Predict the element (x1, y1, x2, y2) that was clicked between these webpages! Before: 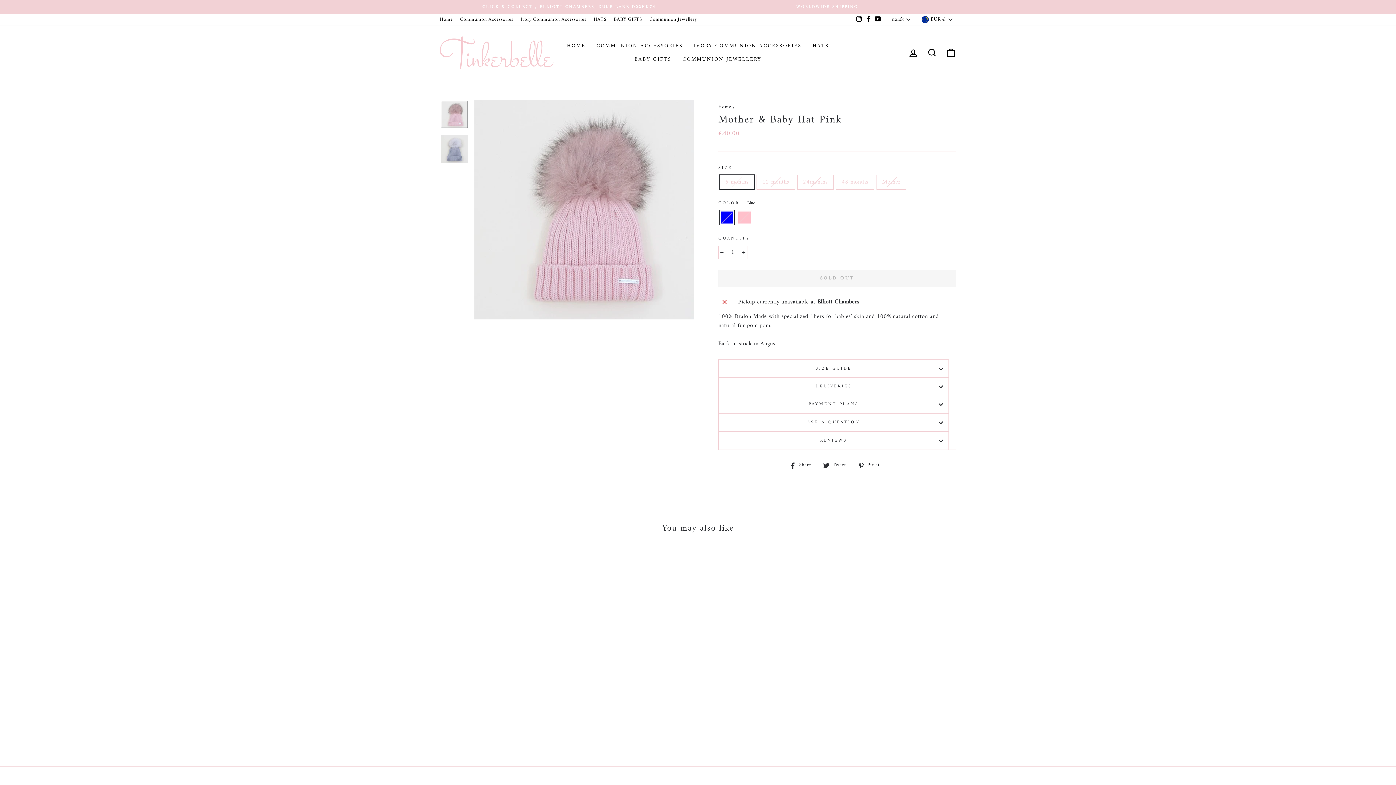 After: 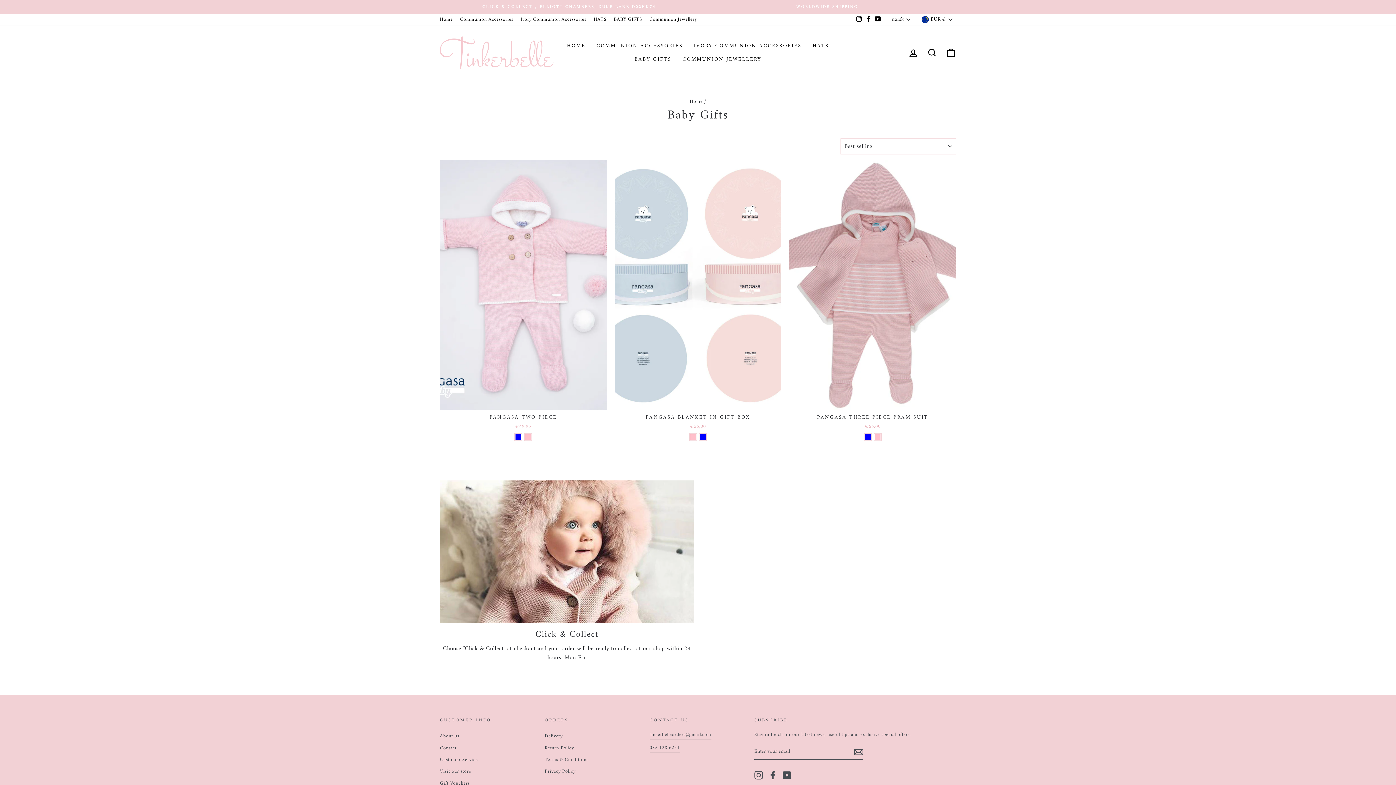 Action: label: BABY GIFTS bbox: (610, 14, 645, 25)